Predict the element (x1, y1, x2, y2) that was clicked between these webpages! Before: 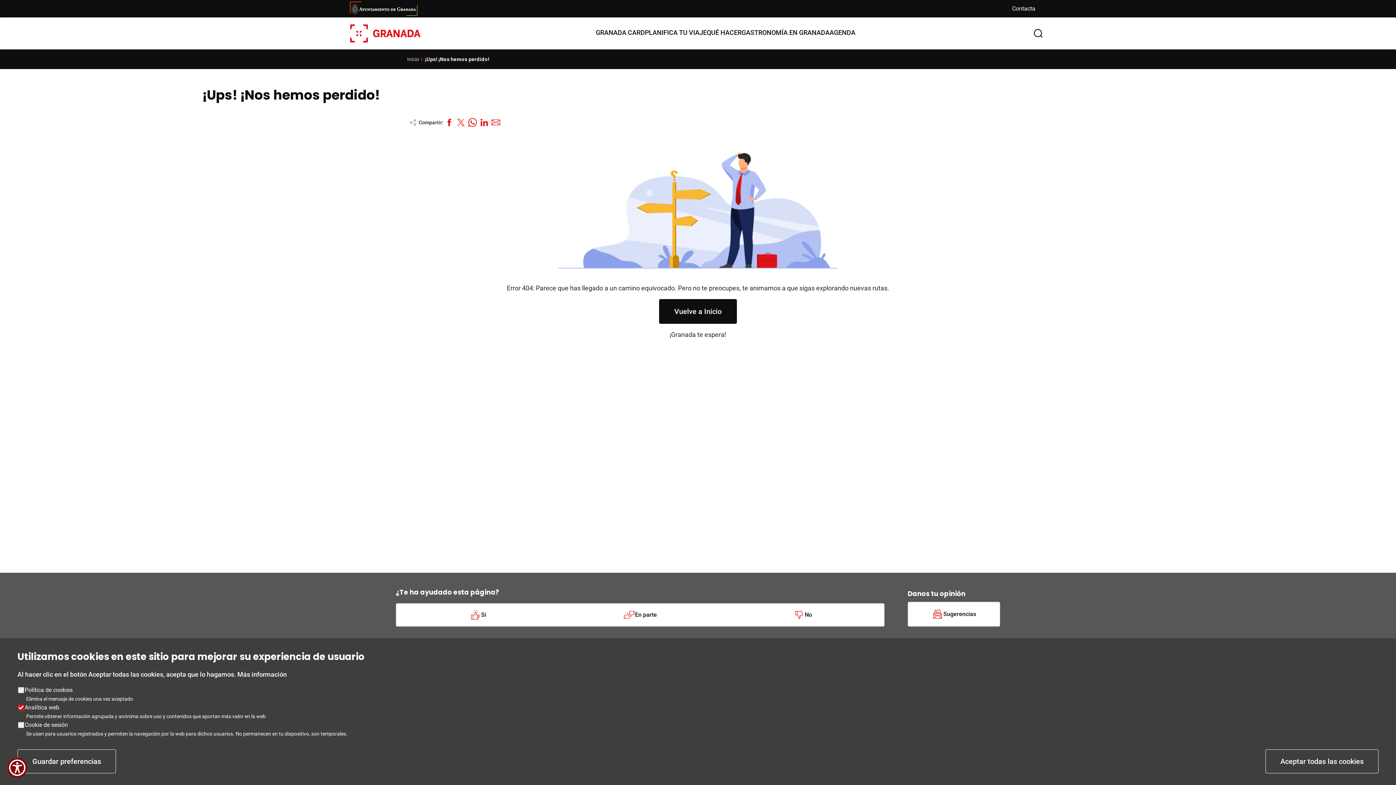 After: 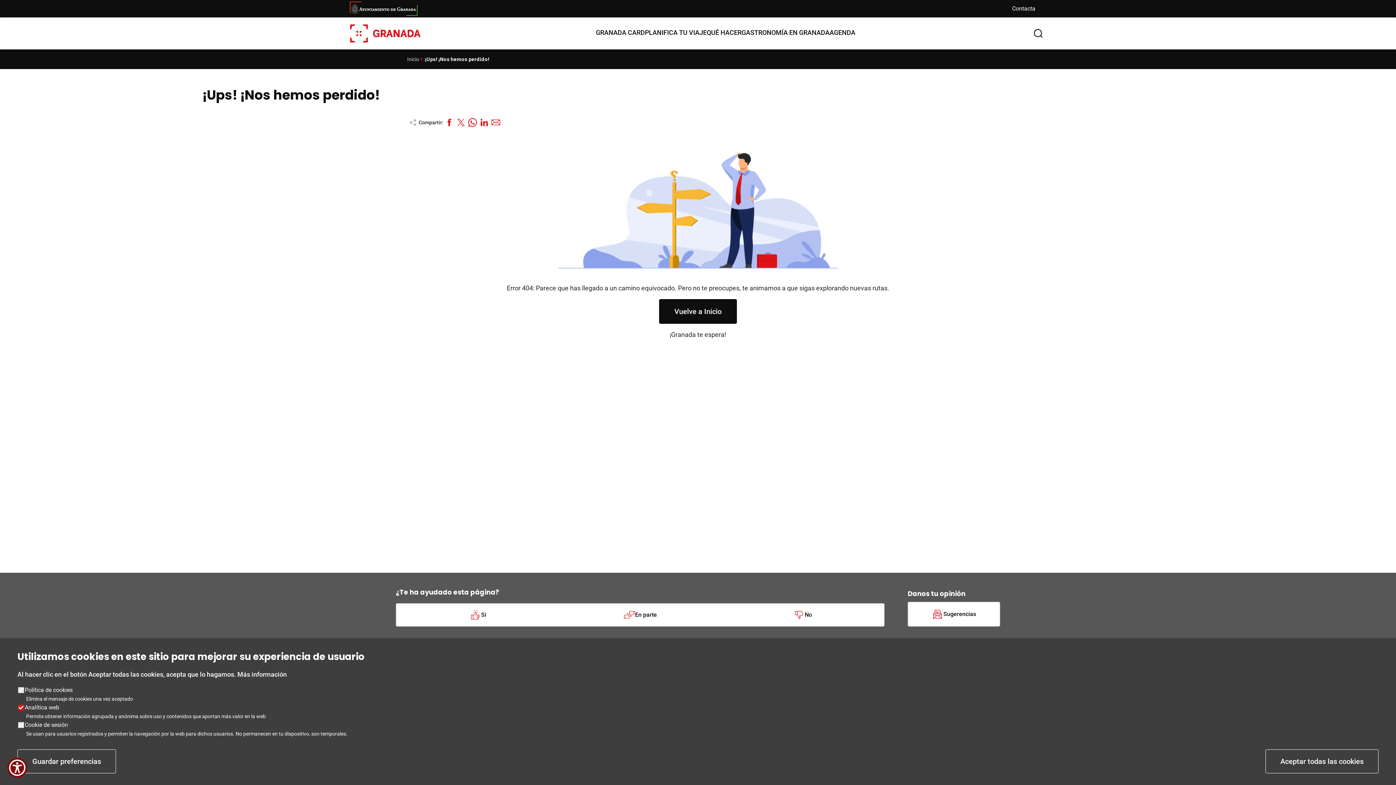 Action: bbox: (466, 116, 478, 128)